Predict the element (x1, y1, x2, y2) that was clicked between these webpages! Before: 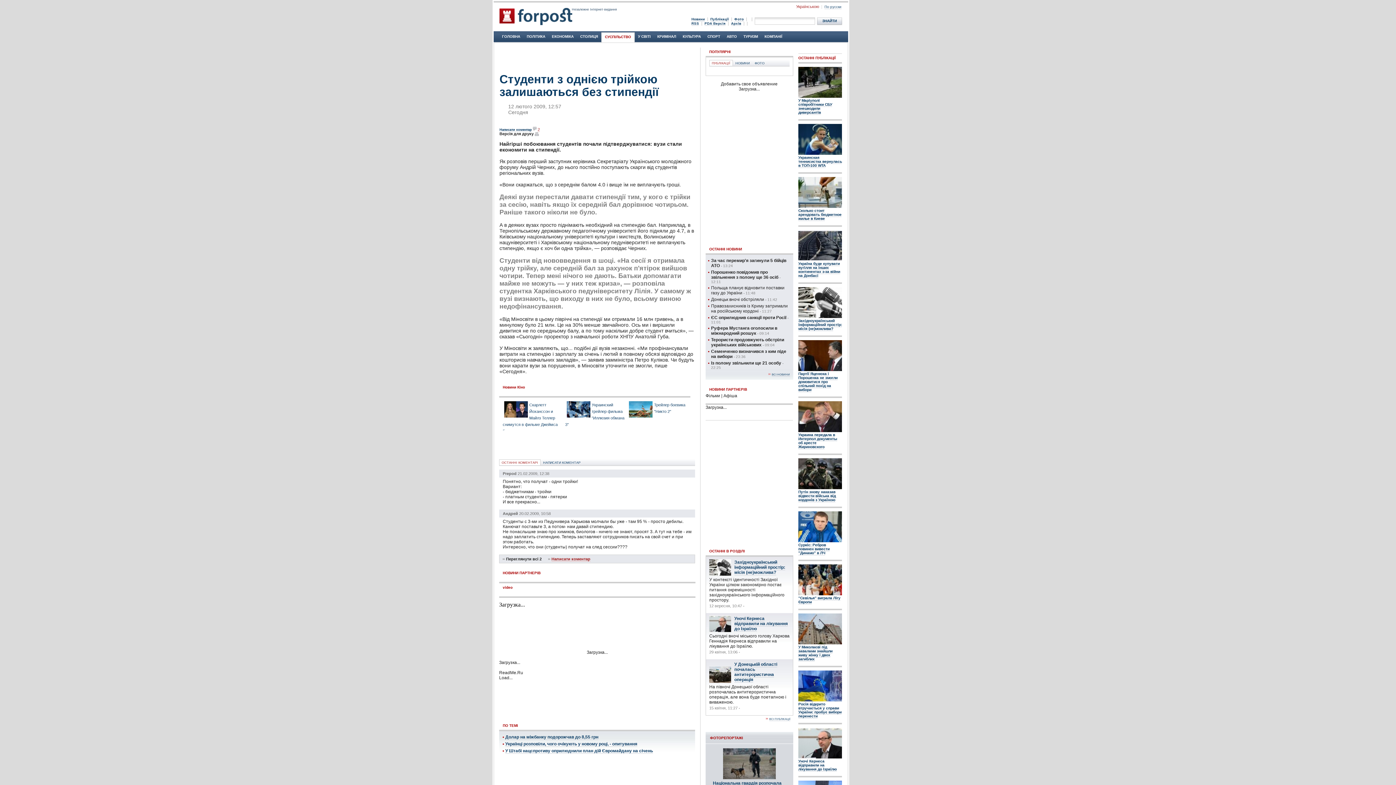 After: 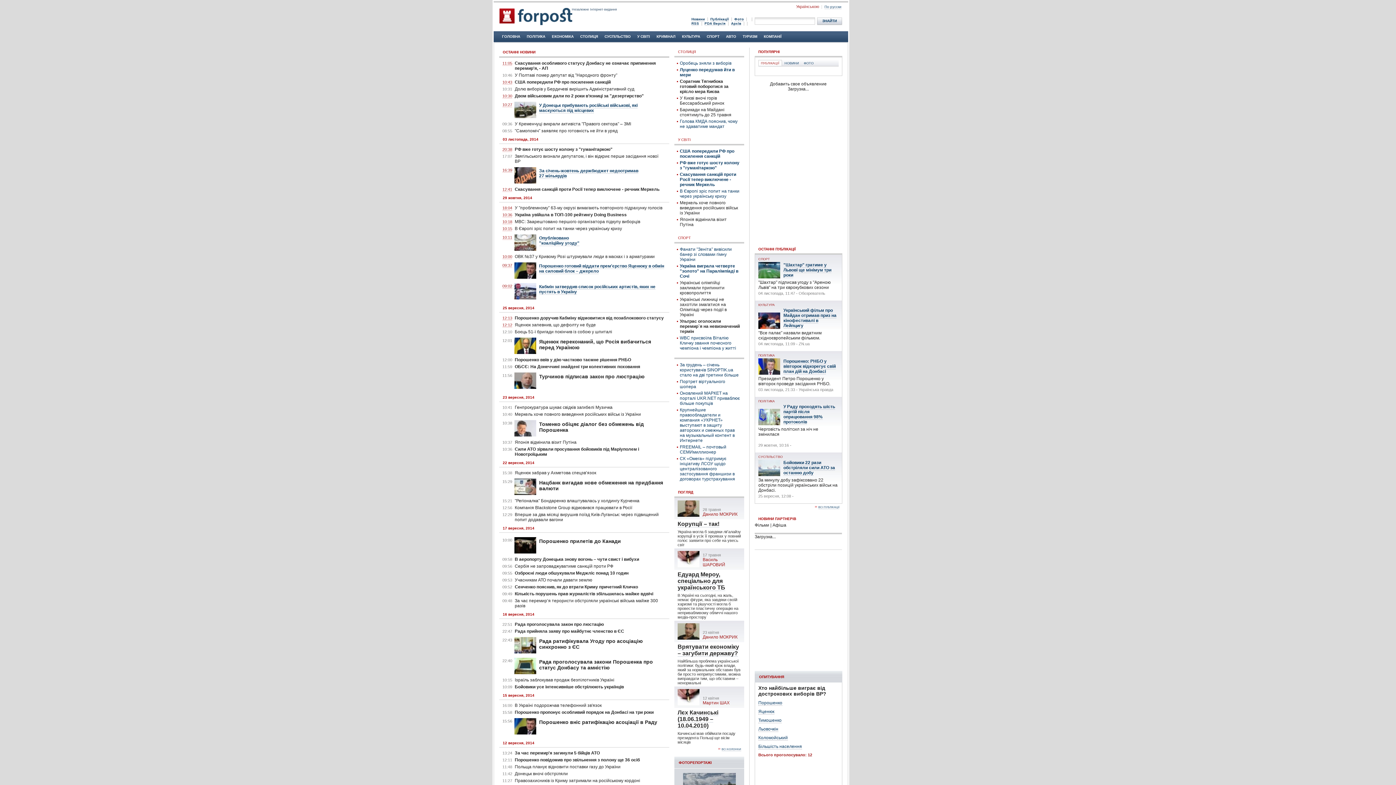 Action: bbox: (772, 373, 790, 376) label: ВСІ НОВИНИ